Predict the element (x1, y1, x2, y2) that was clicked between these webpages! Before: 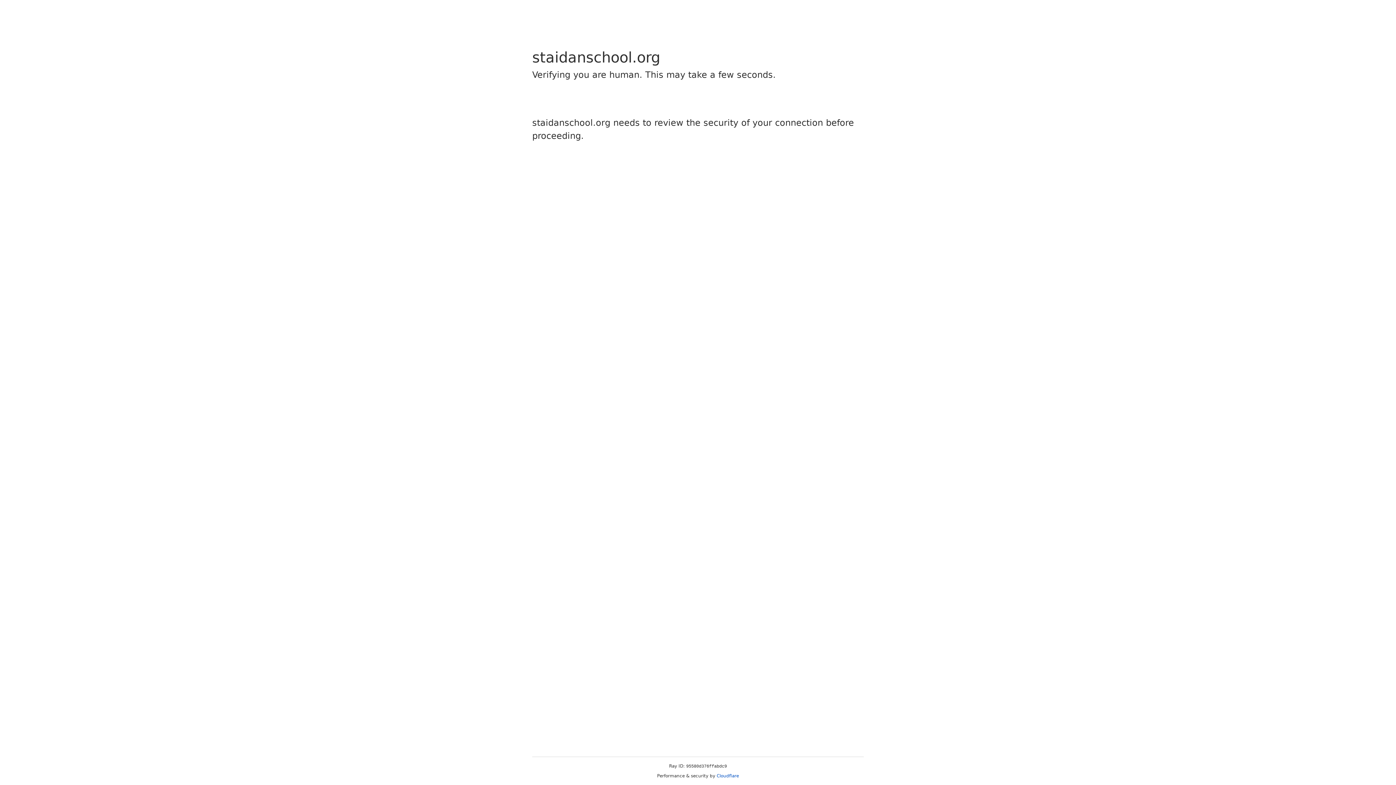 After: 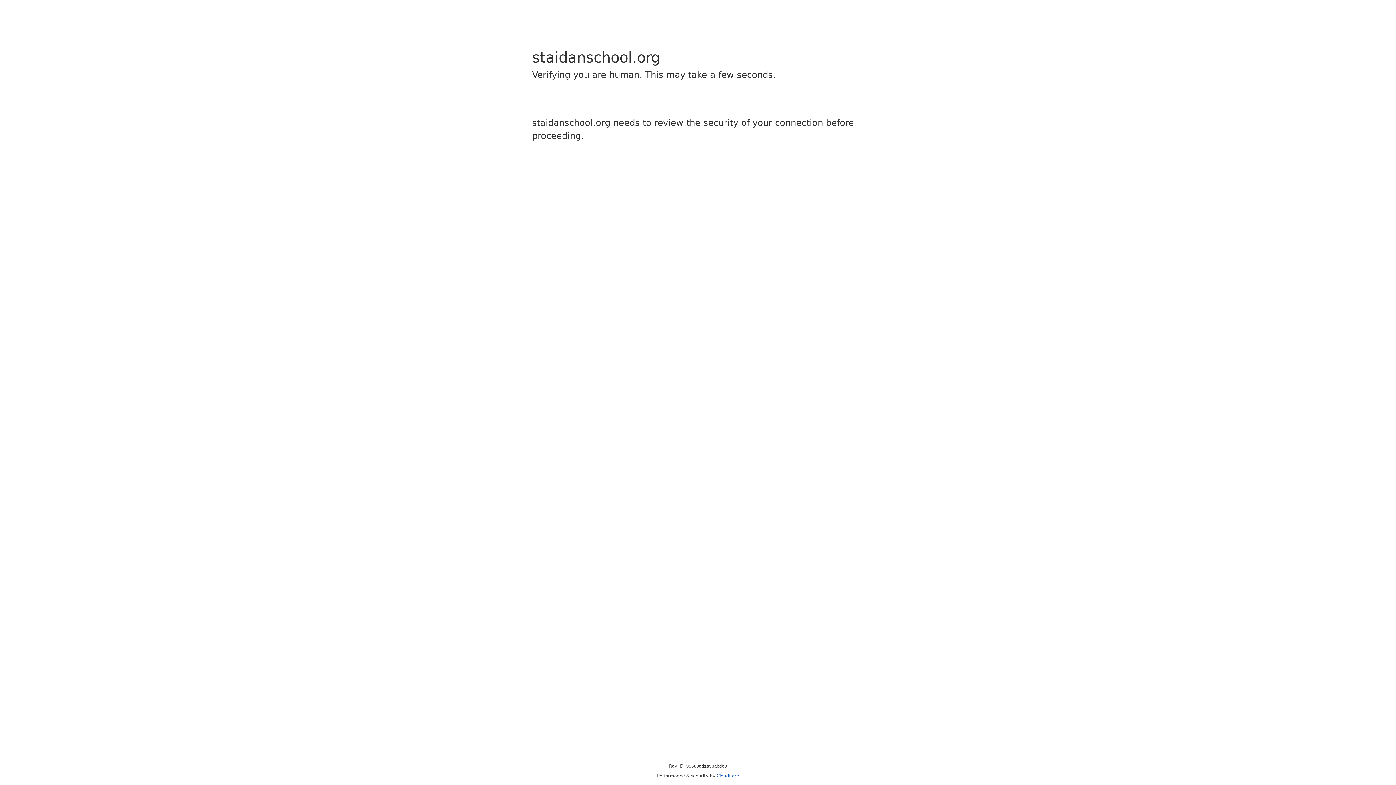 Action: bbox: (716, 773, 739, 778) label: Cloudflare